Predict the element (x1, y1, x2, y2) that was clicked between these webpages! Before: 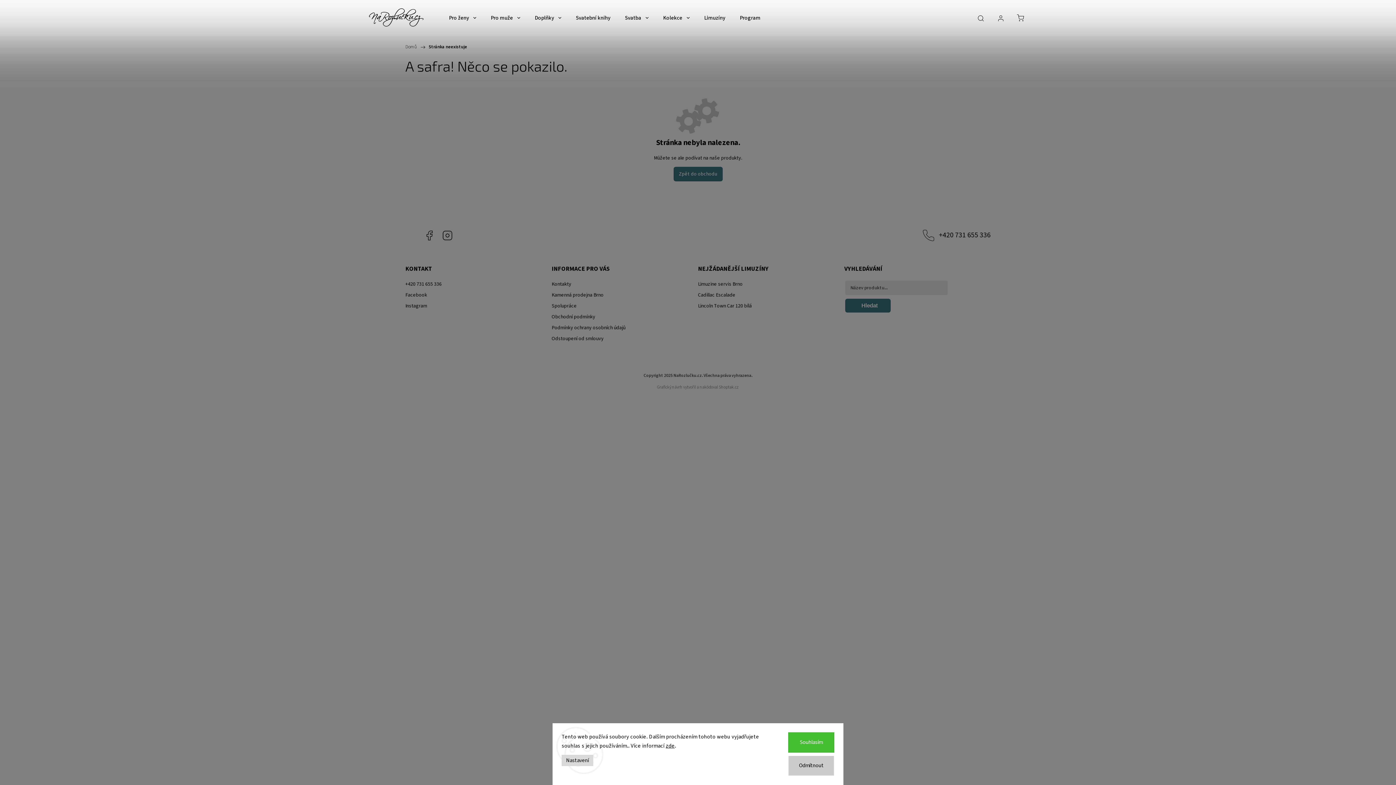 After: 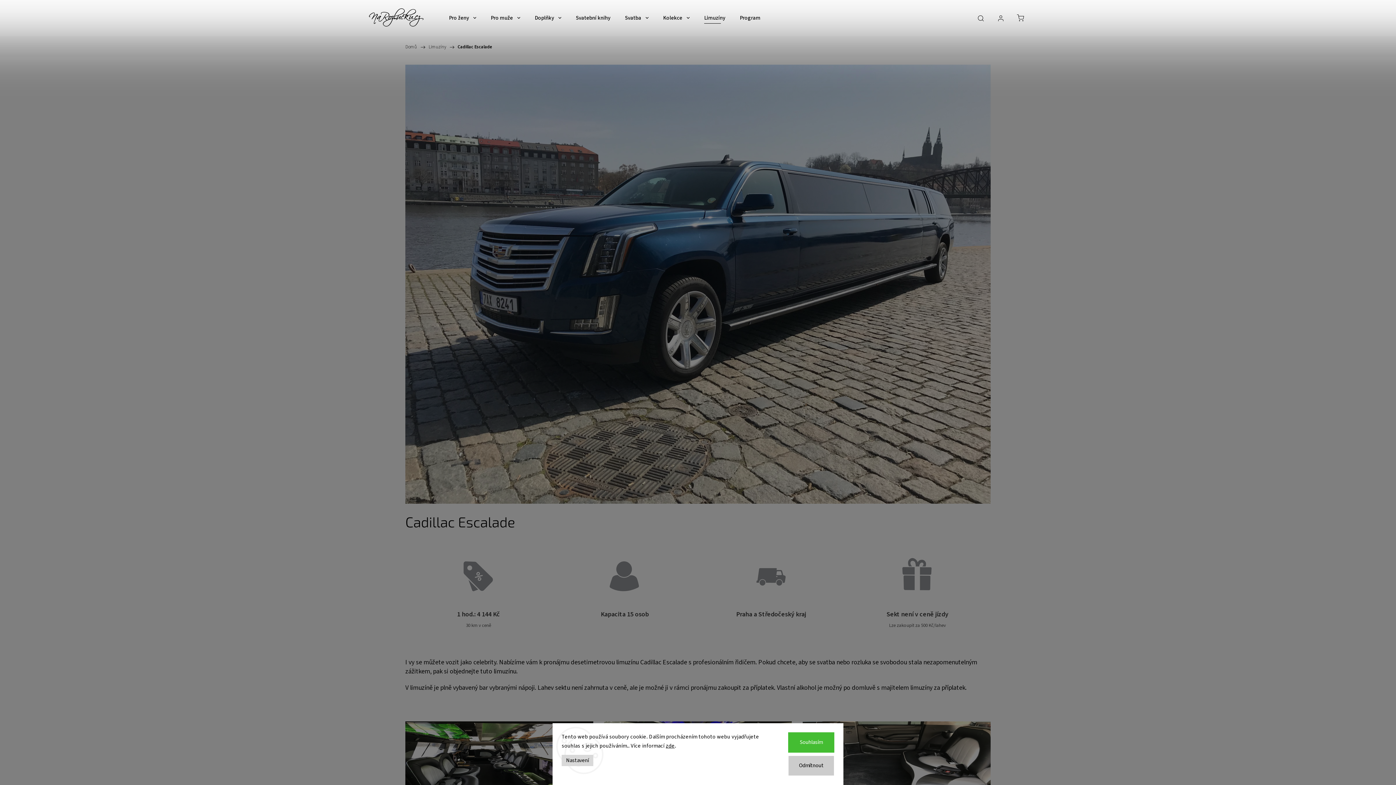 Action: label: Cadillac Escalade bbox: (698, 291, 839, 298)